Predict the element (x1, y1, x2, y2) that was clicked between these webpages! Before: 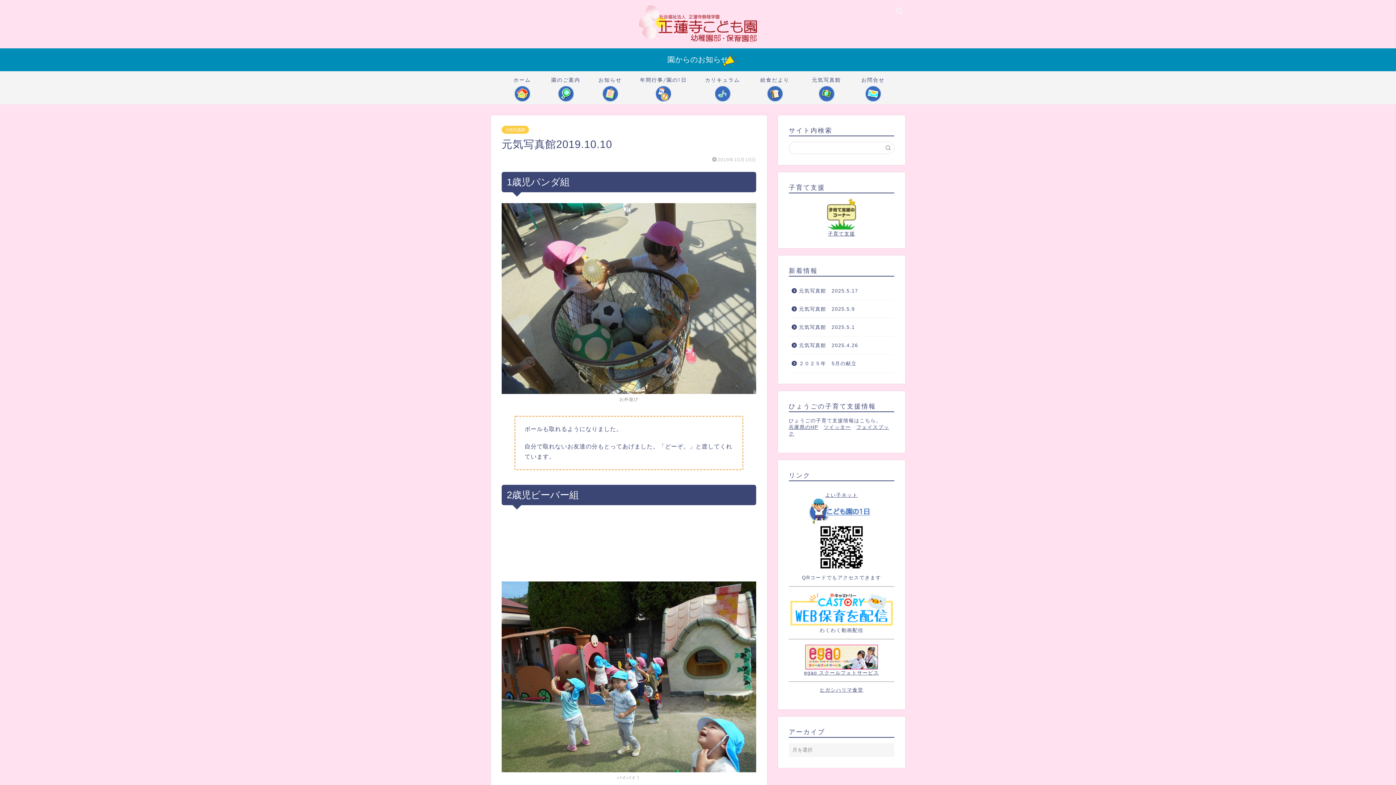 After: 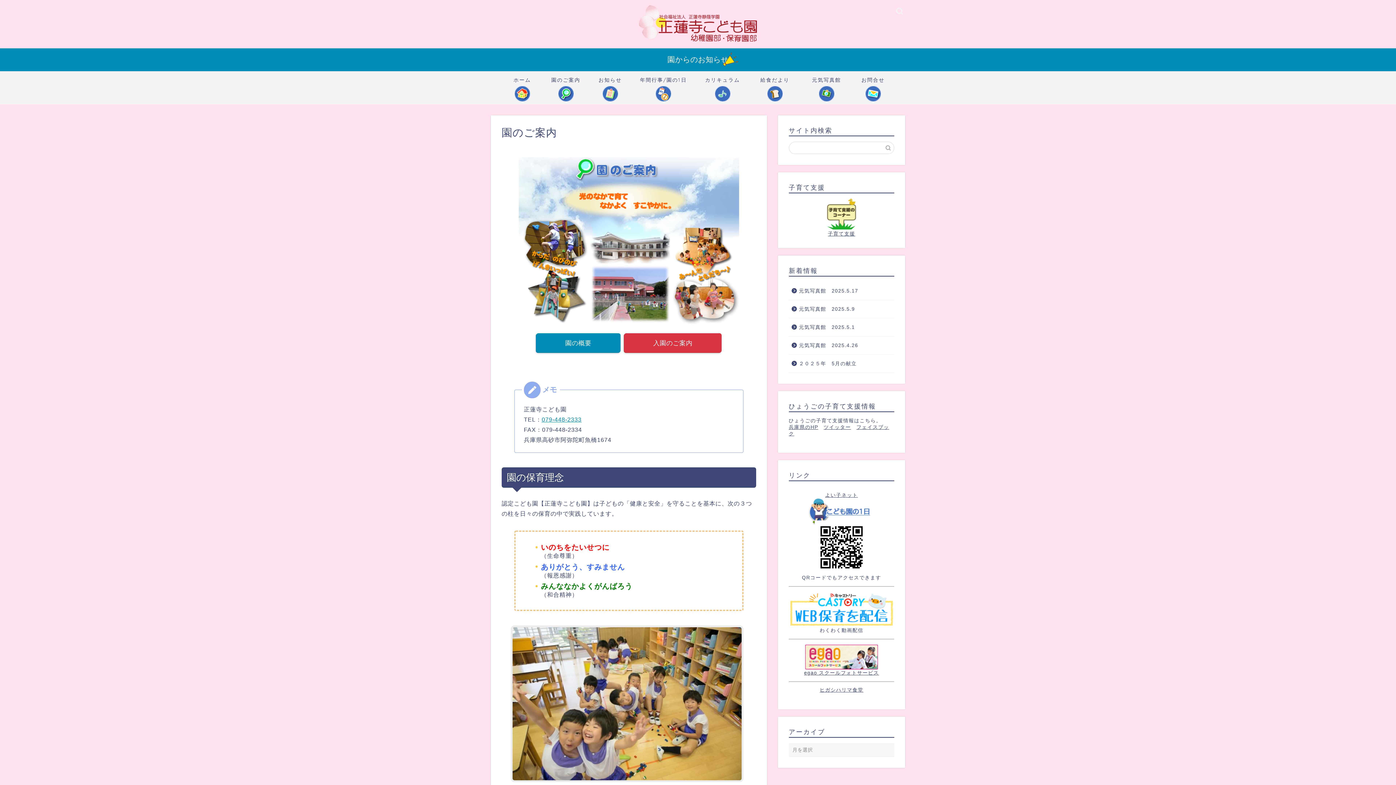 Action: label: 園のご案内
 bbox: (542, 71, 589, 88)